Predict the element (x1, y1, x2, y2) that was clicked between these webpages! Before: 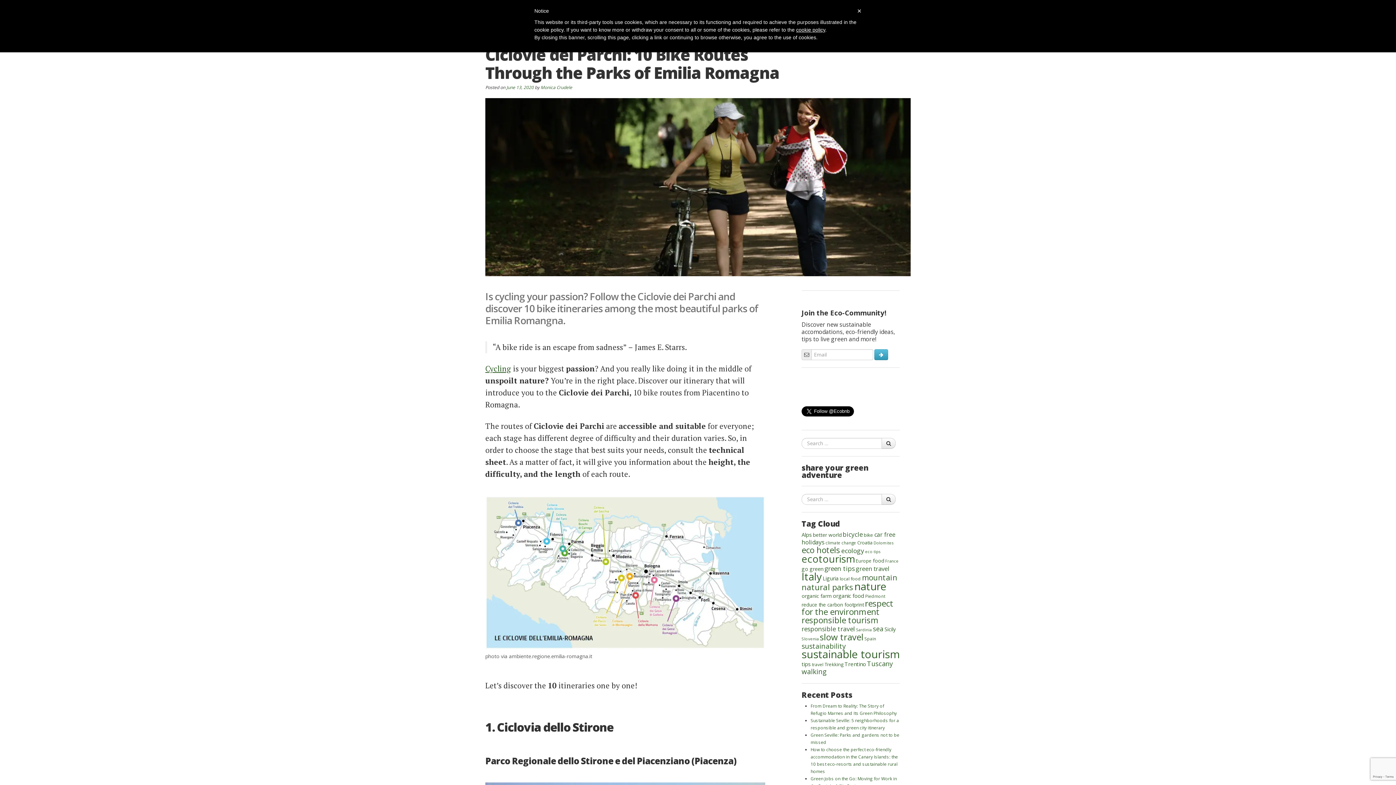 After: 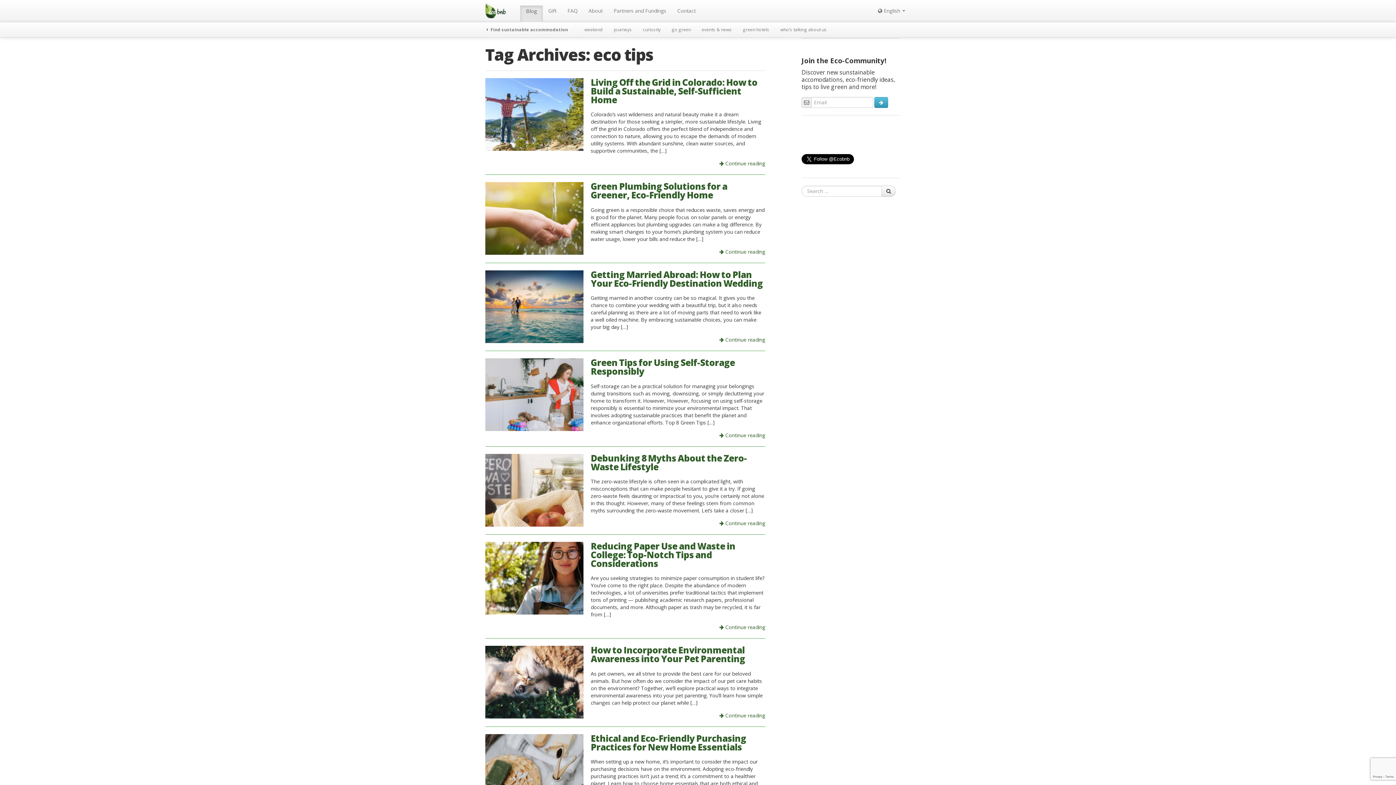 Action: label: eco tips (45 items) bbox: (865, 549, 880, 554)